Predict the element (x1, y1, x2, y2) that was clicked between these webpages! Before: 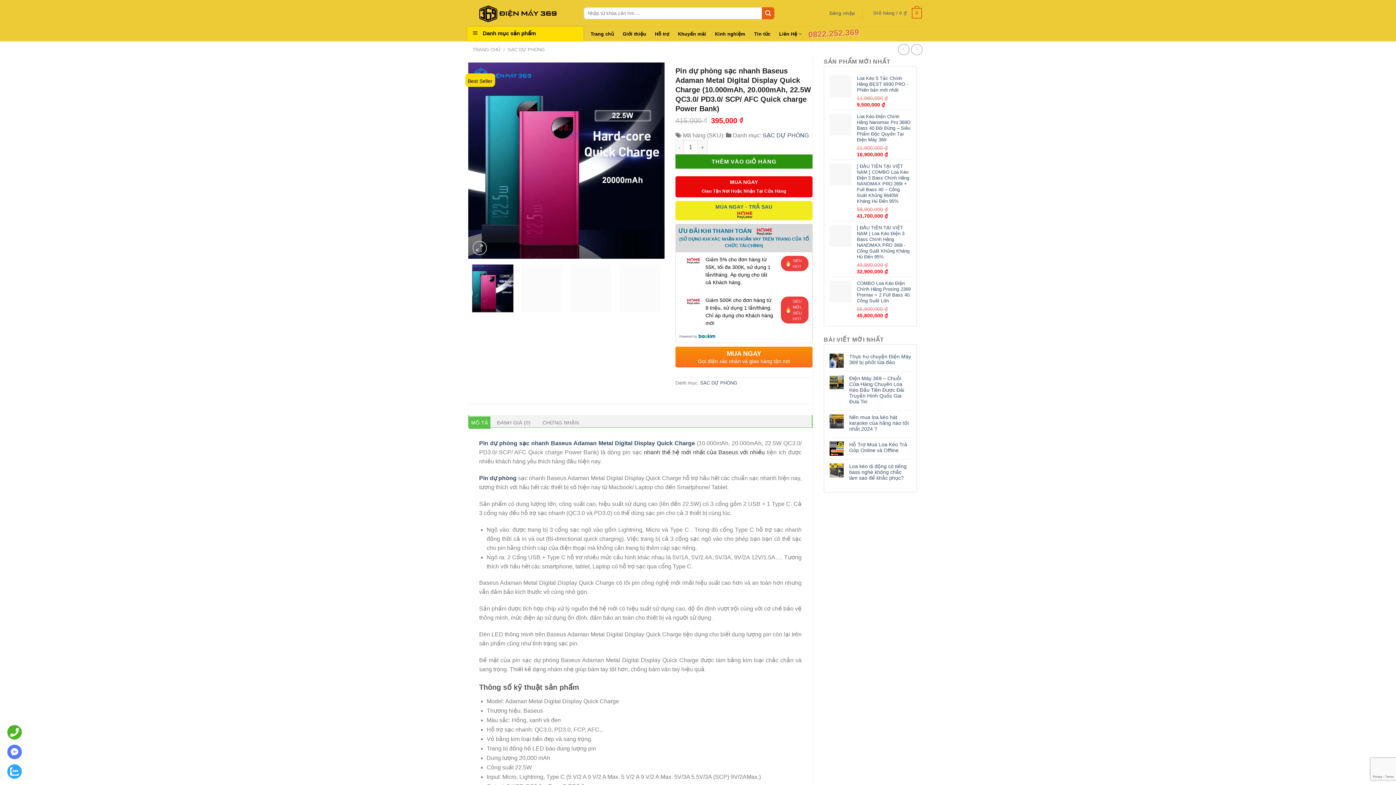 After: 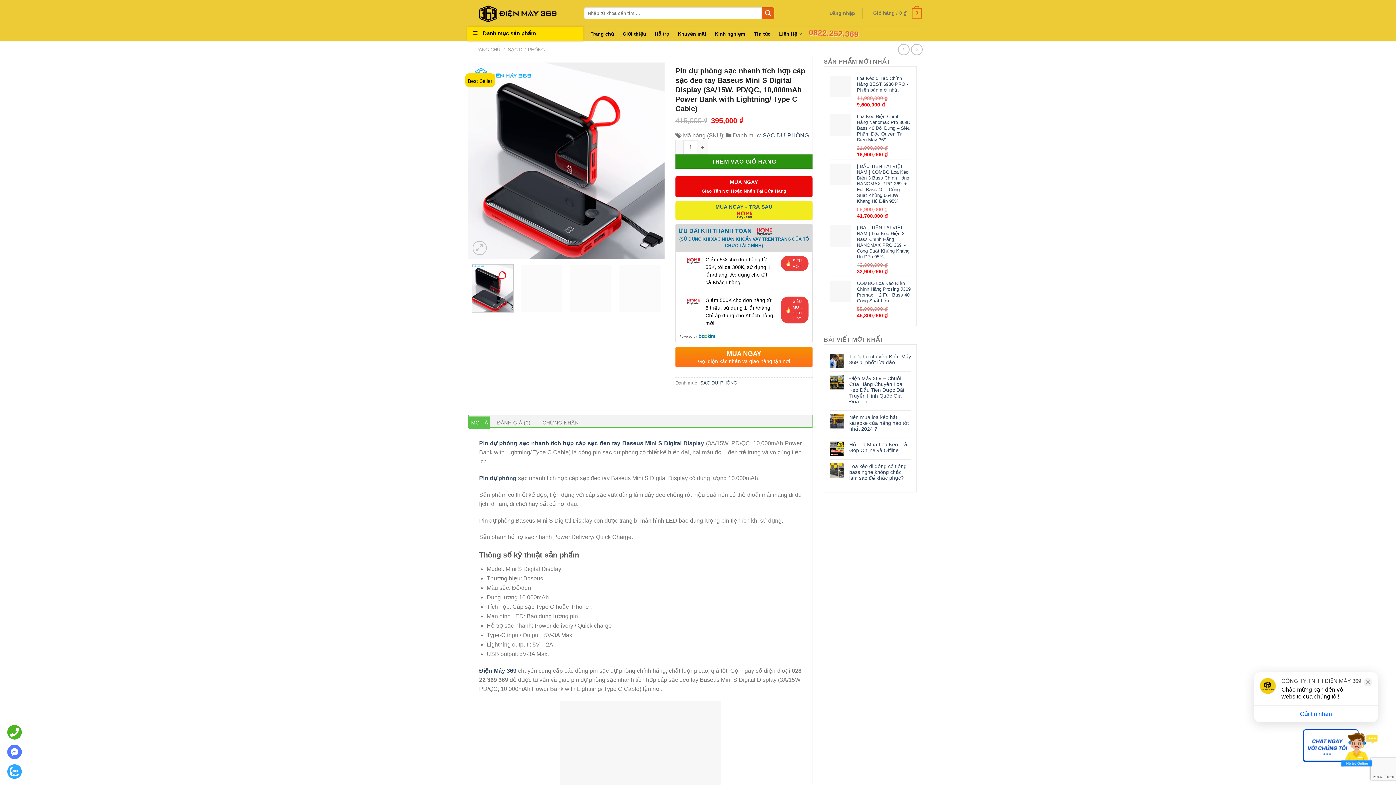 Action: bbox: (911, 43, 922, 55)